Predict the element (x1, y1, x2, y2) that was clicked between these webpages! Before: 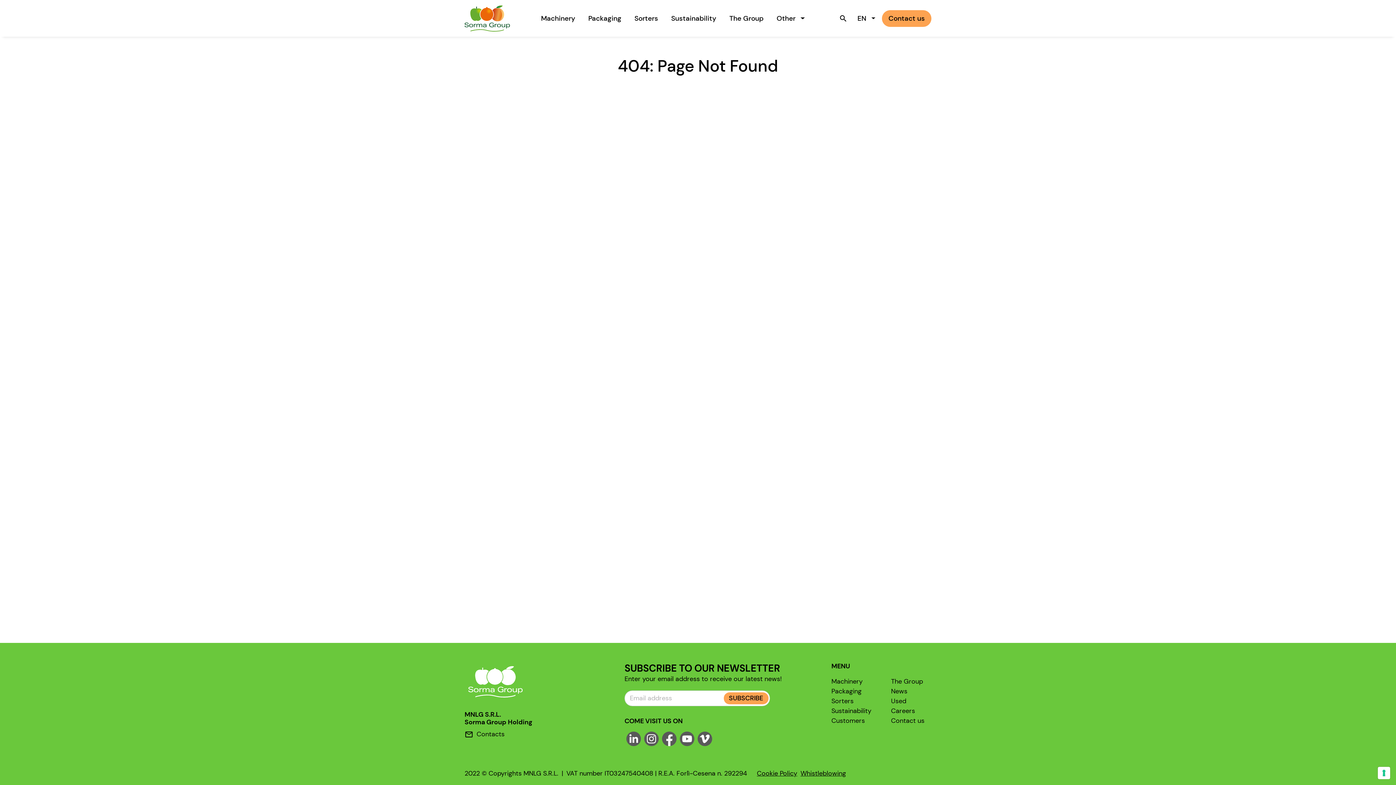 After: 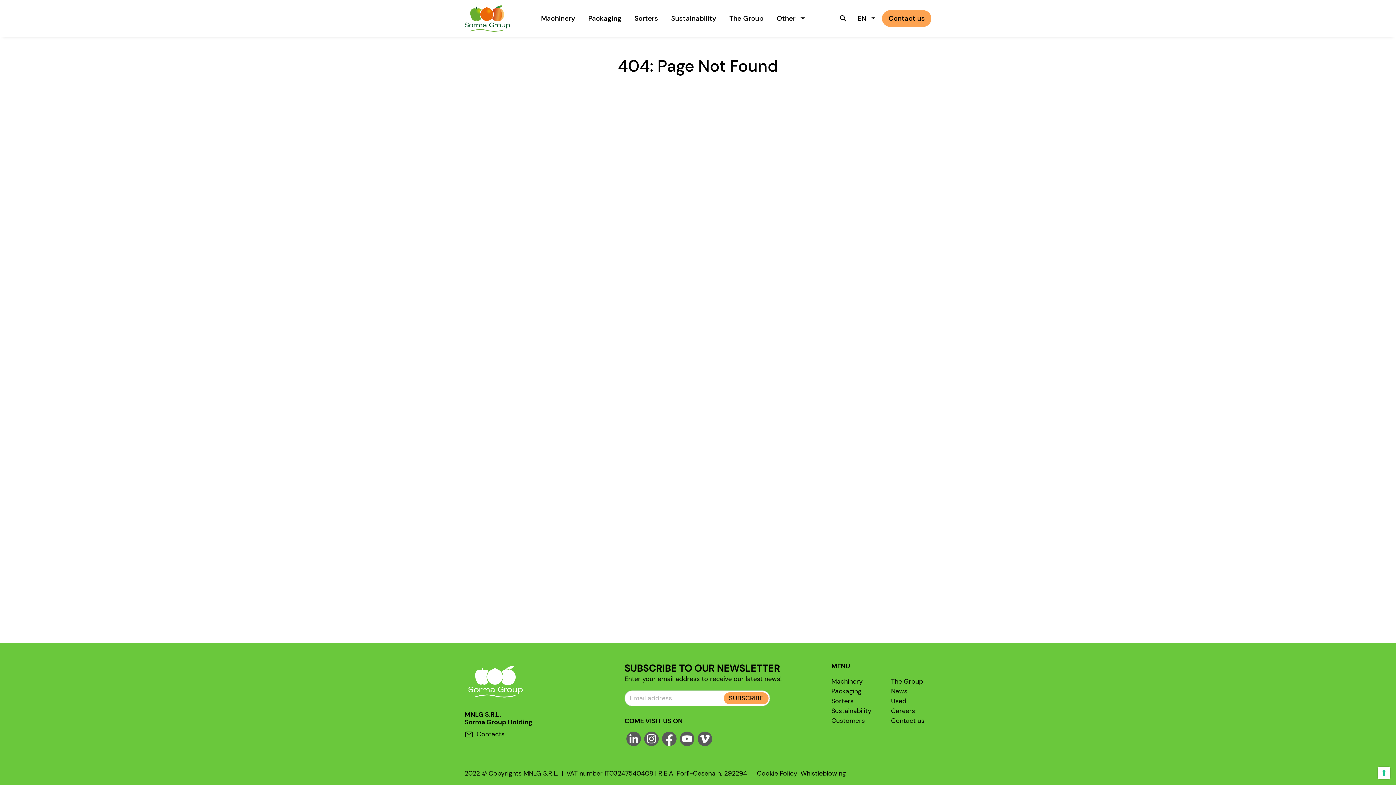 Action: bbox: (800, 769, 846, 778) label: Whistleblowing